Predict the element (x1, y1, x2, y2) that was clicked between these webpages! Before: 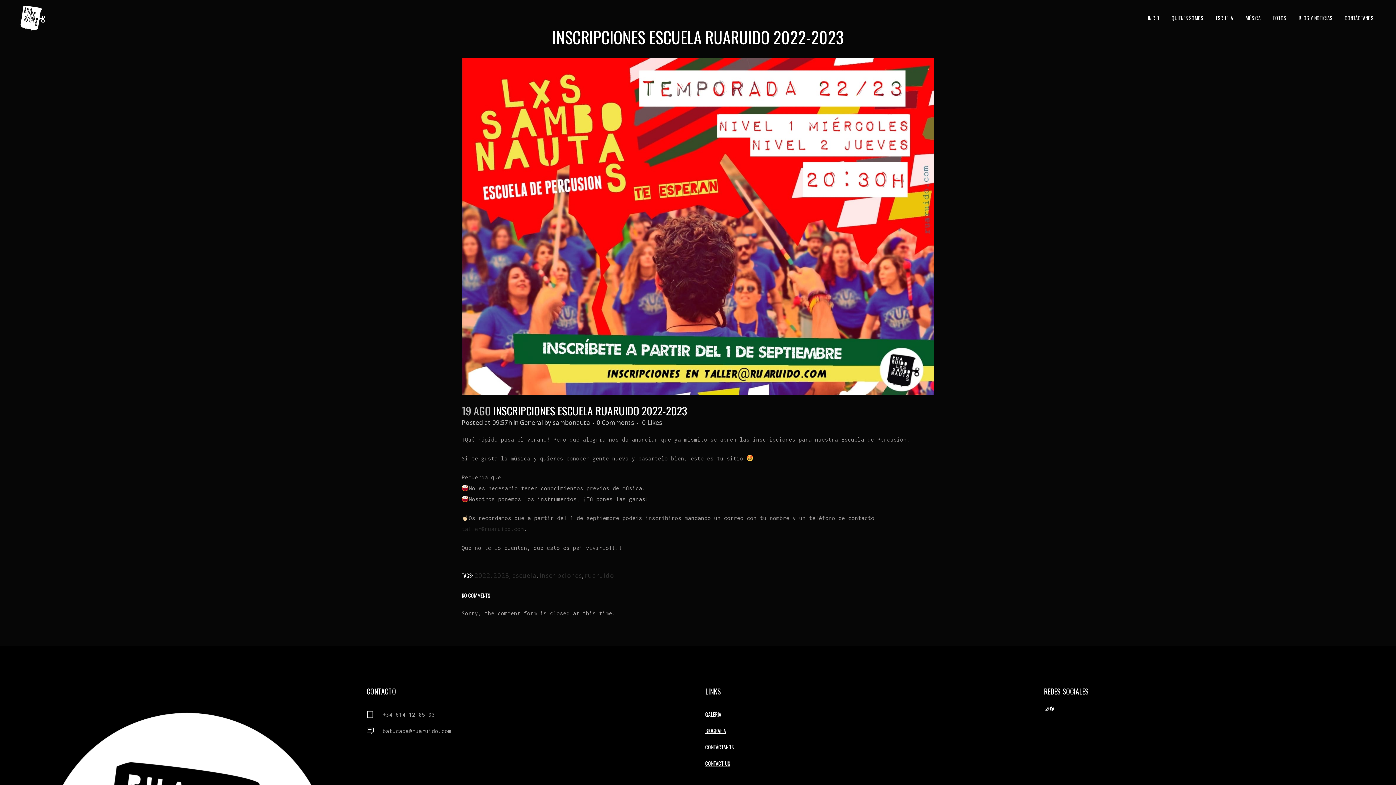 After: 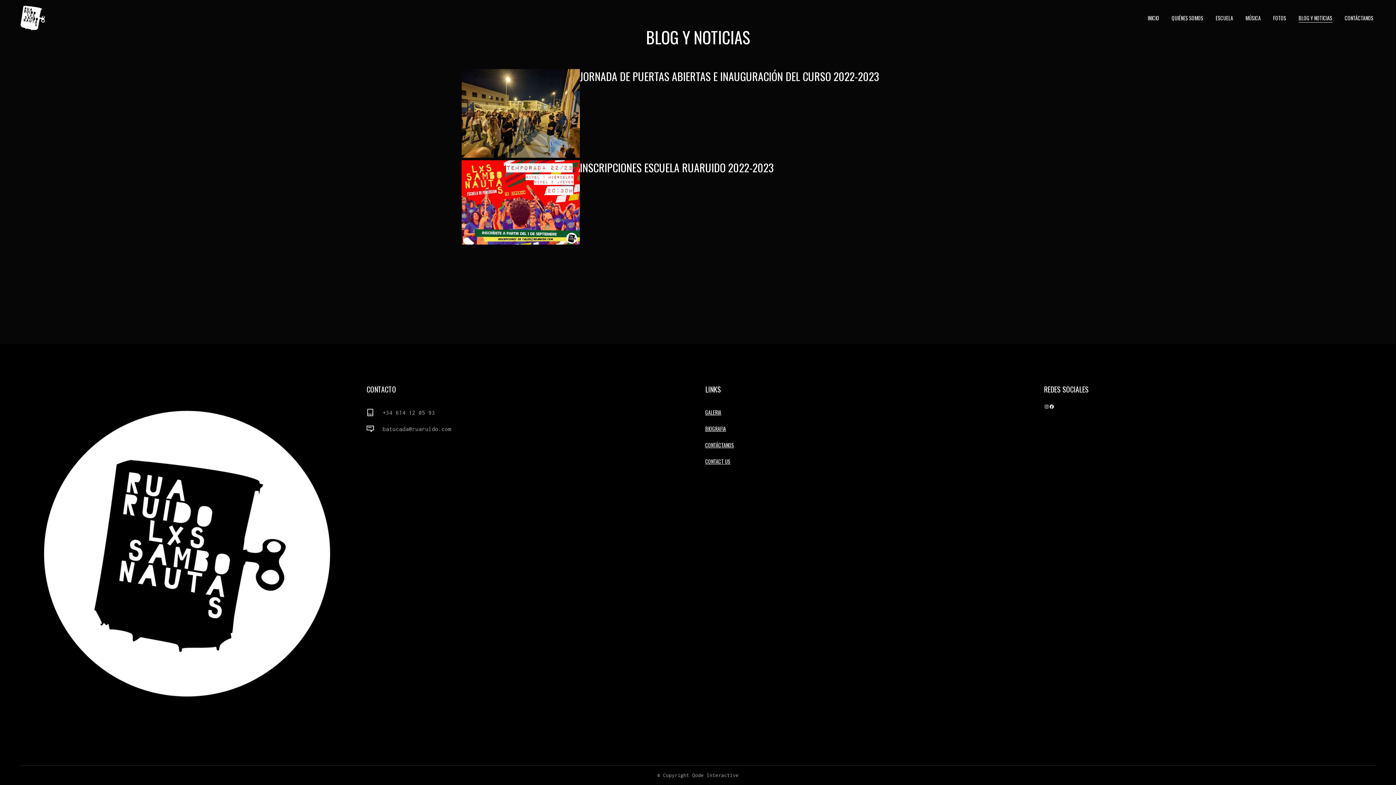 Action: label: BLOG Y NOTICIAS bbox: (1292, 0, 1338, 36)